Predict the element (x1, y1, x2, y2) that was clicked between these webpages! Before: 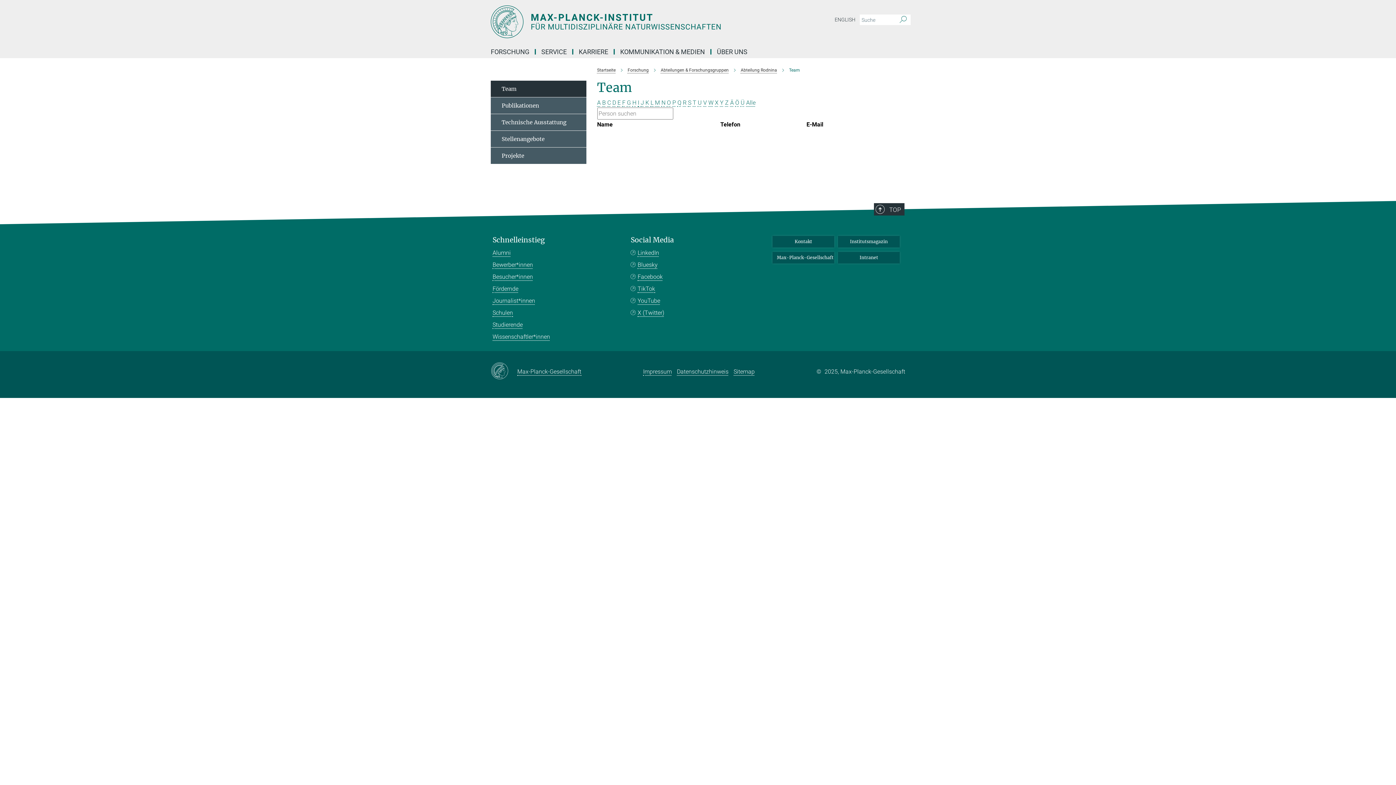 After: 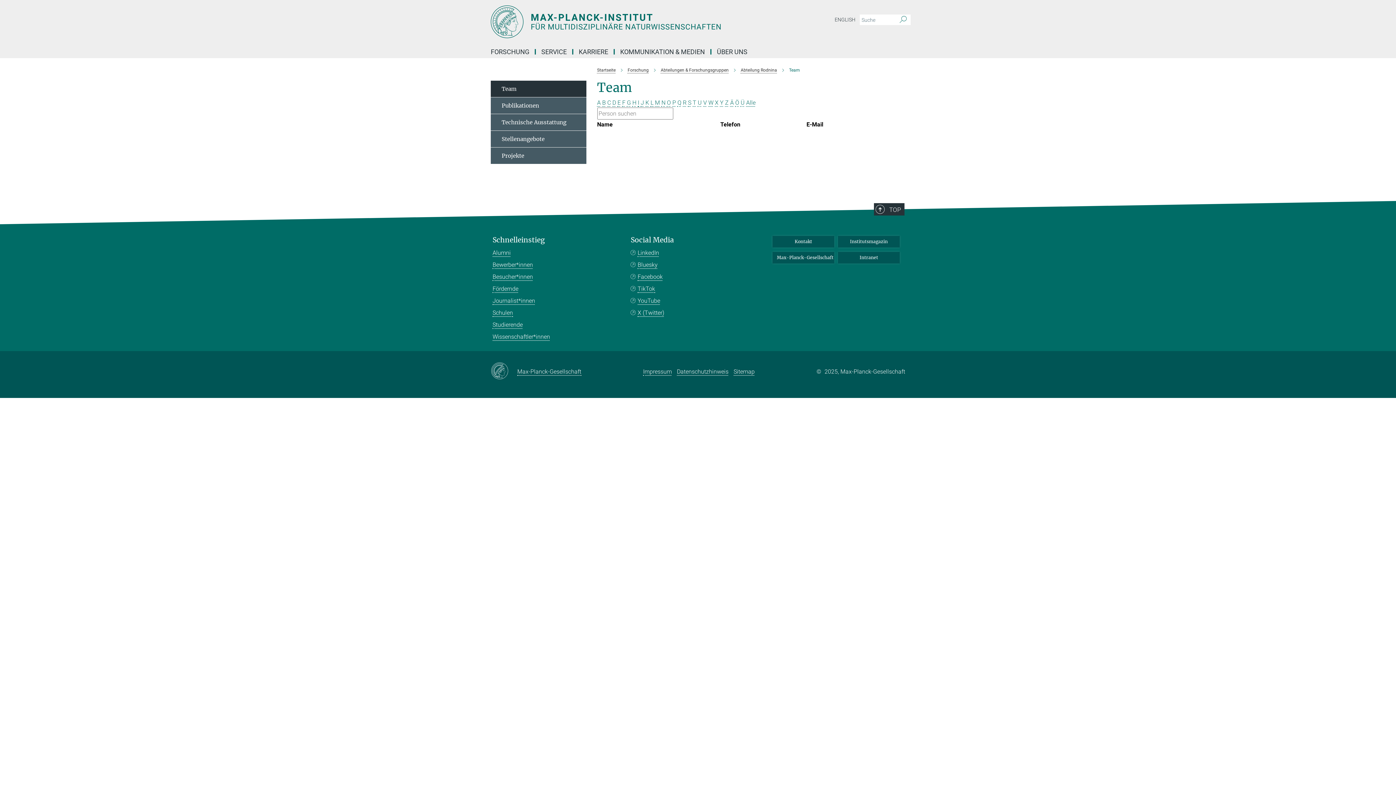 Action: label: Ä bbox: (730, 99, 734, 106)